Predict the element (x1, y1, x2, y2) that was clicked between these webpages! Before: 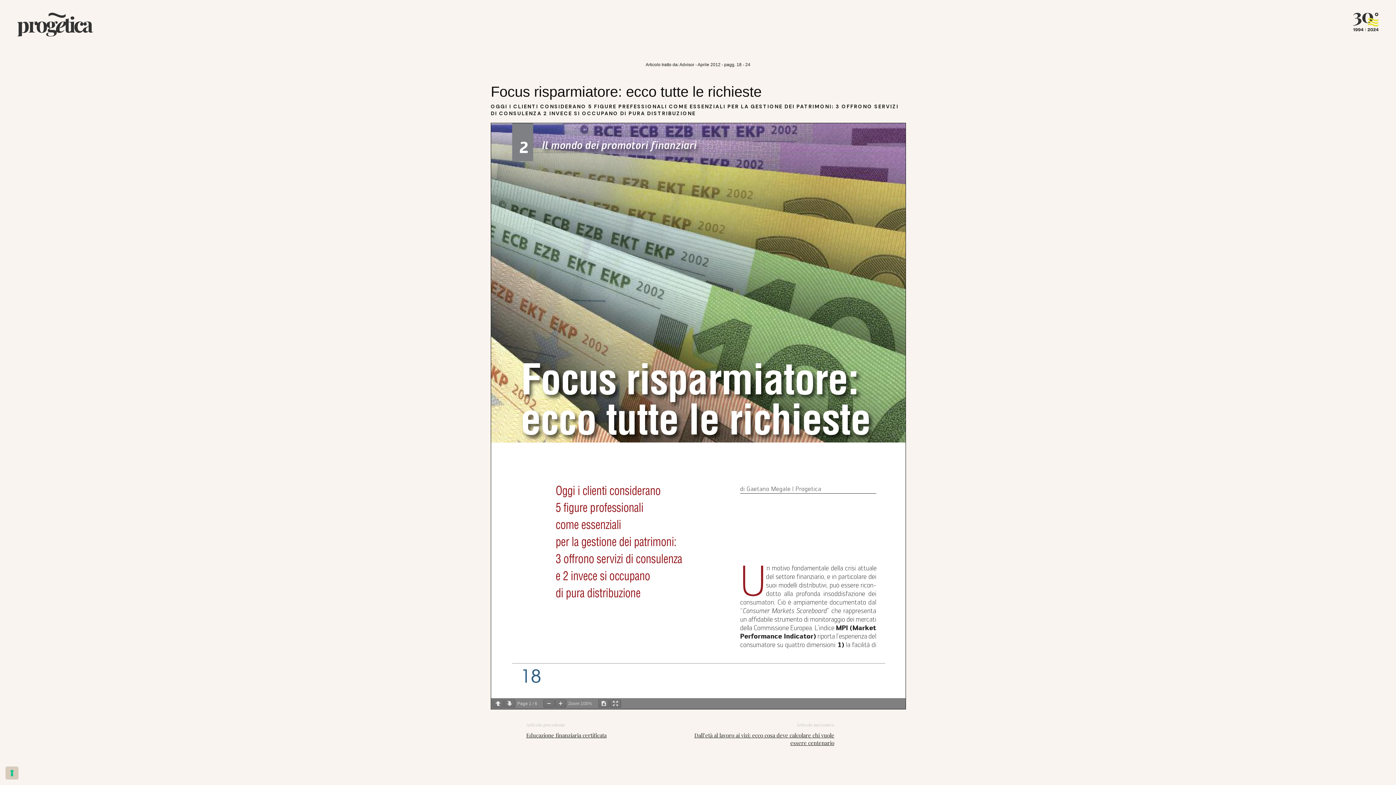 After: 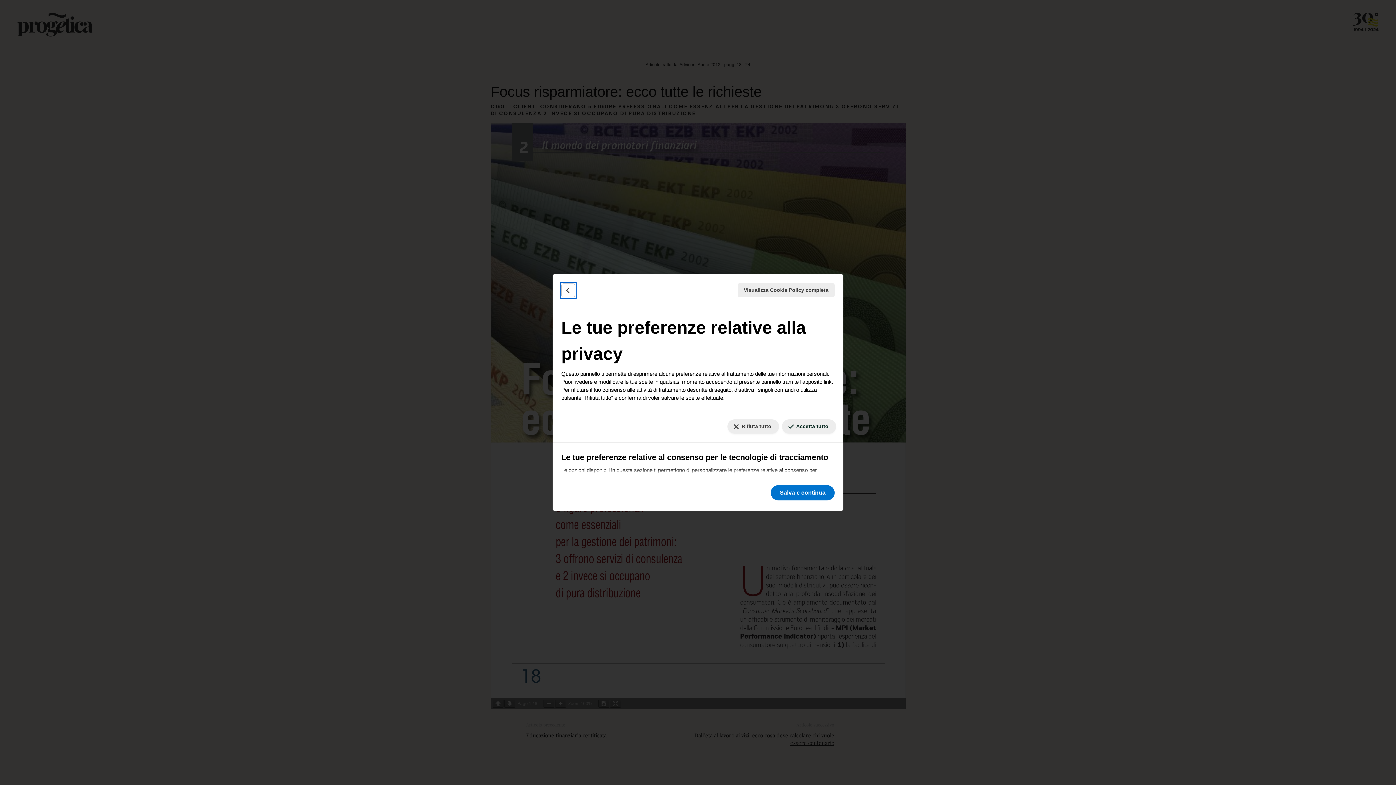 Action: label: Le tue preferenze relative al consenso per le tecnologie di tracciamento bbox: (5, 767, 18, 779)